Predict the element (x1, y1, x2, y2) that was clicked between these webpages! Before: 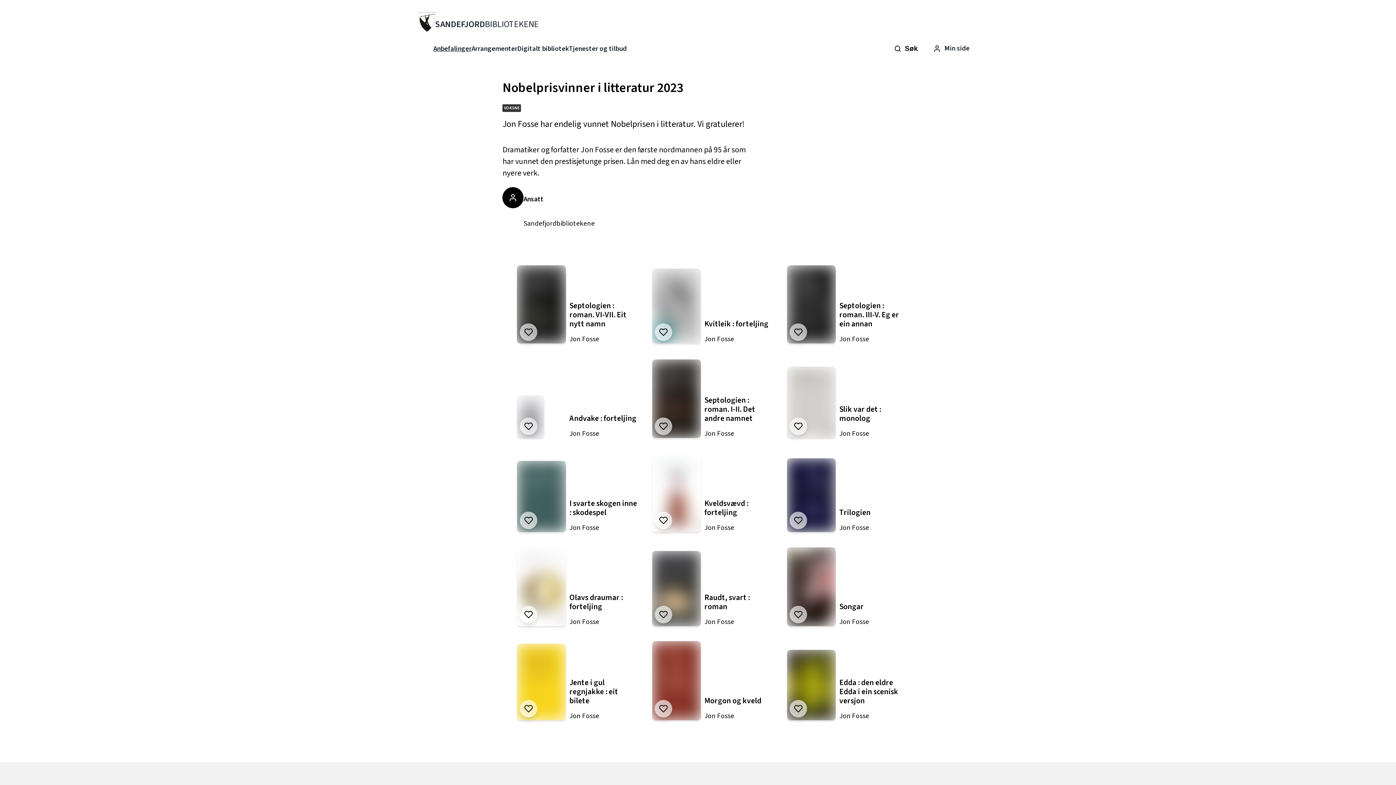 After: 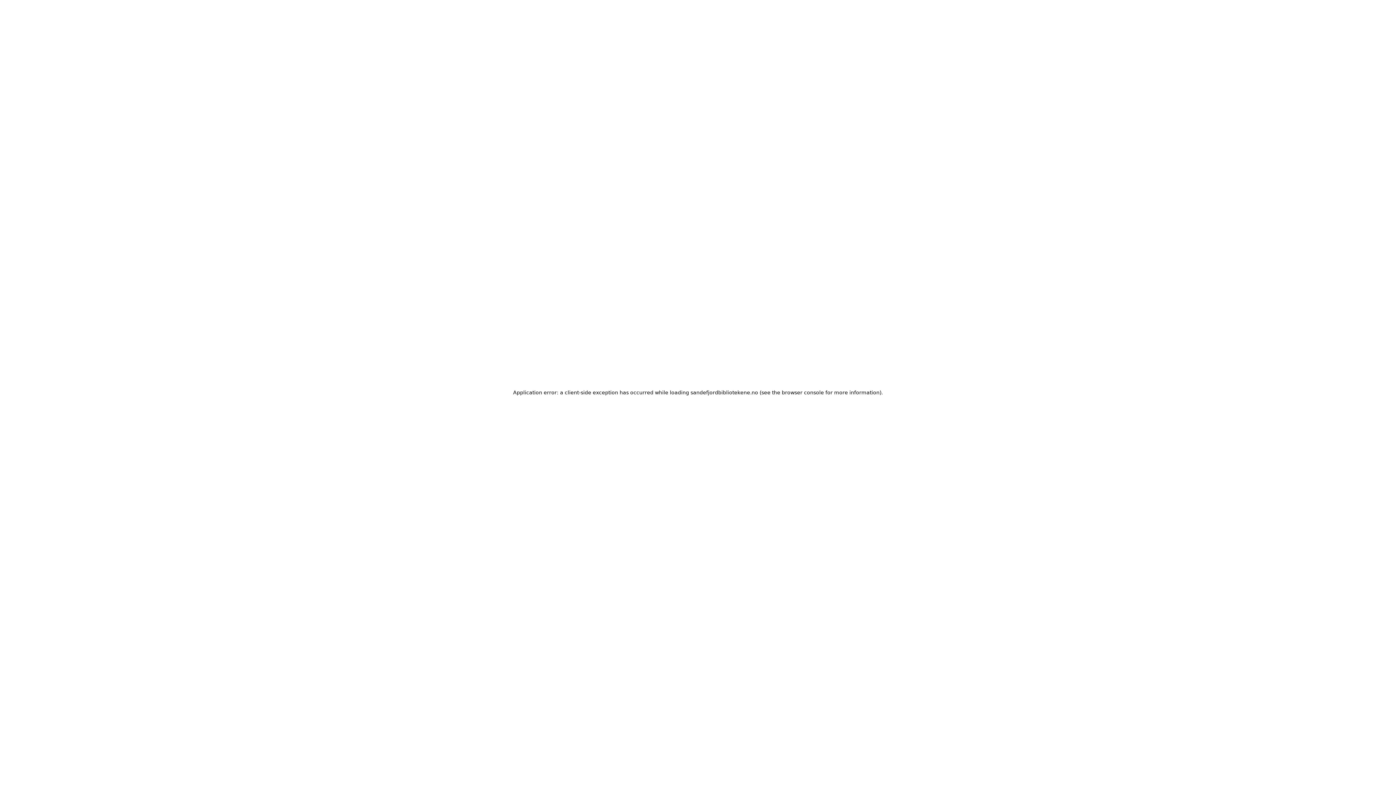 Action: label: Arrangementer bbox: (471, 43, 517, 53)